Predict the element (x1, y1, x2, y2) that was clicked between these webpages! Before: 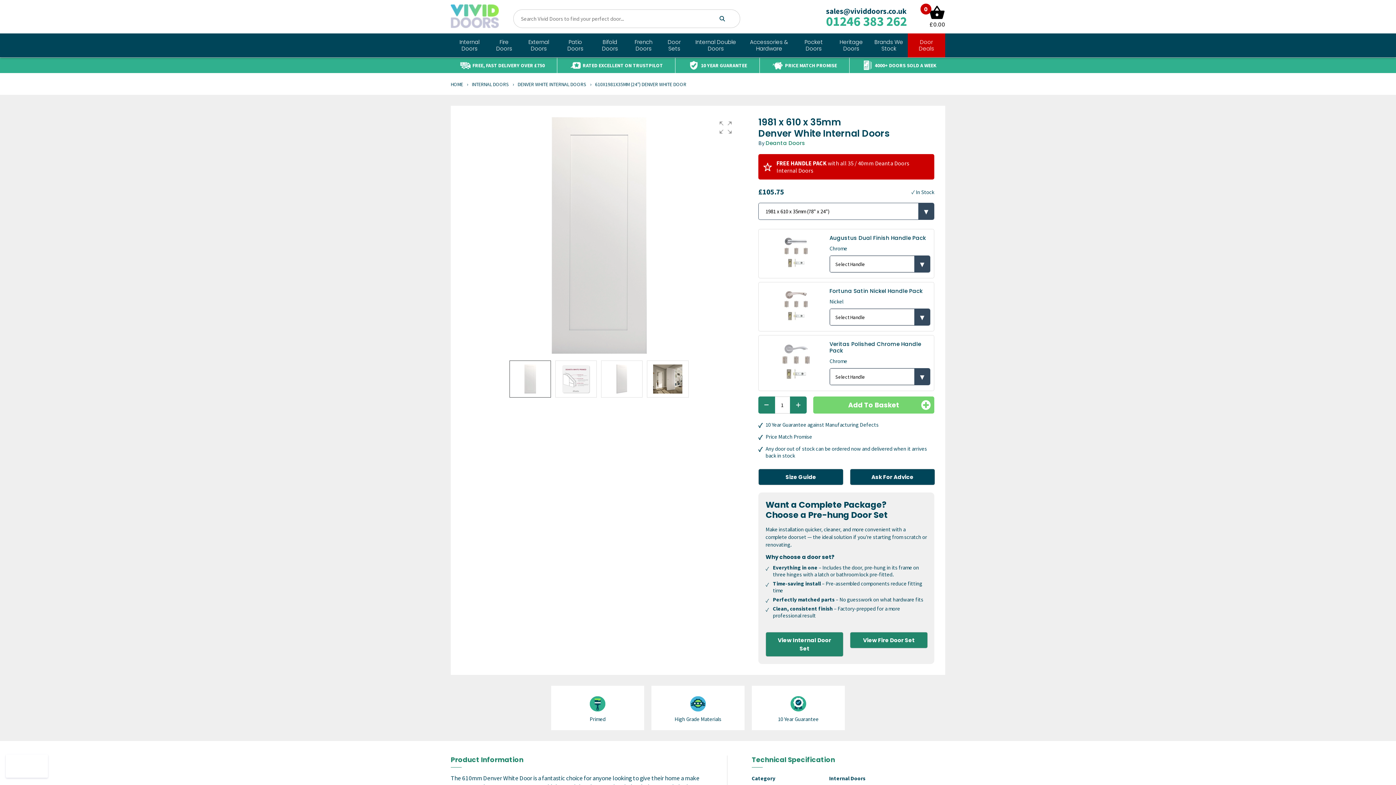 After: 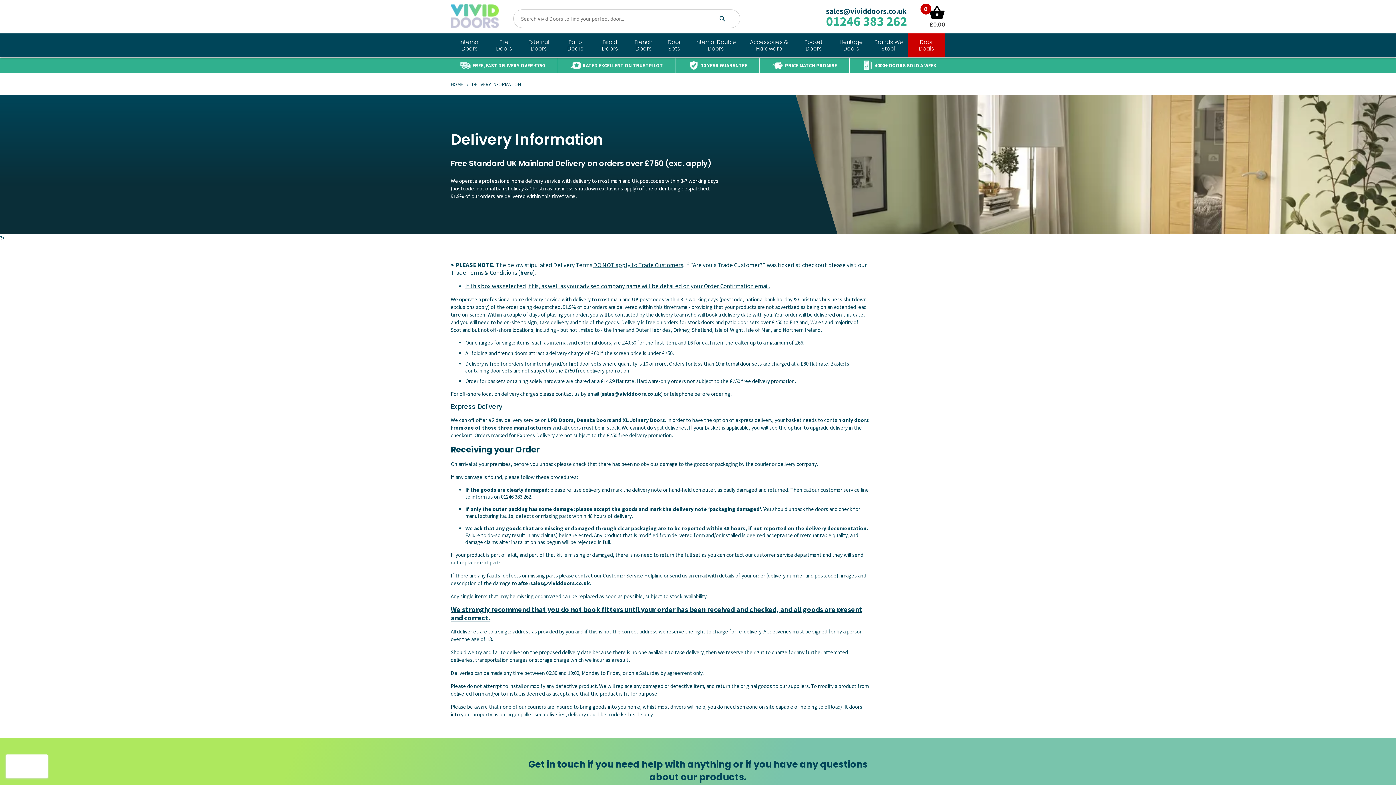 Action: bbox: (450, 60, 553, 70) label: FREE, FAST DELIVERY OVER £750